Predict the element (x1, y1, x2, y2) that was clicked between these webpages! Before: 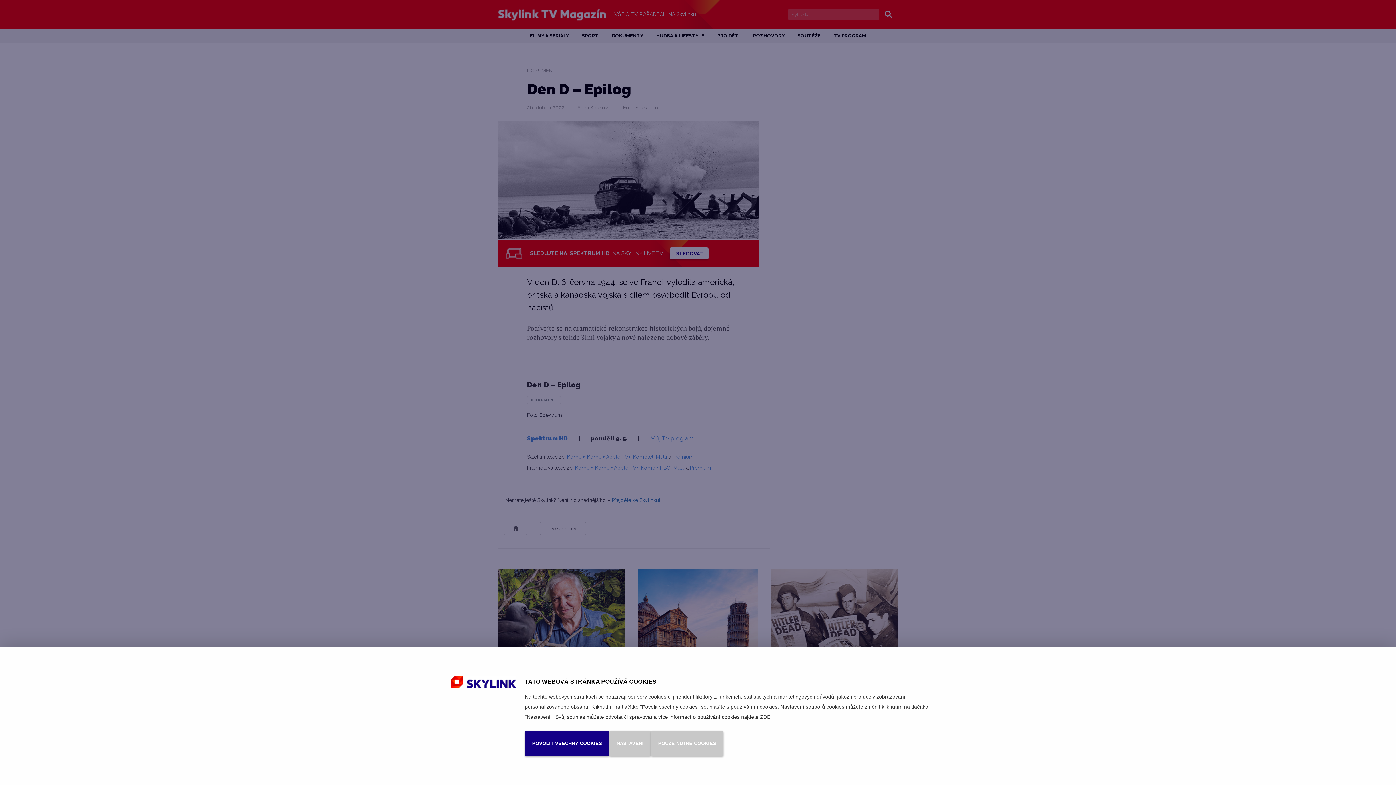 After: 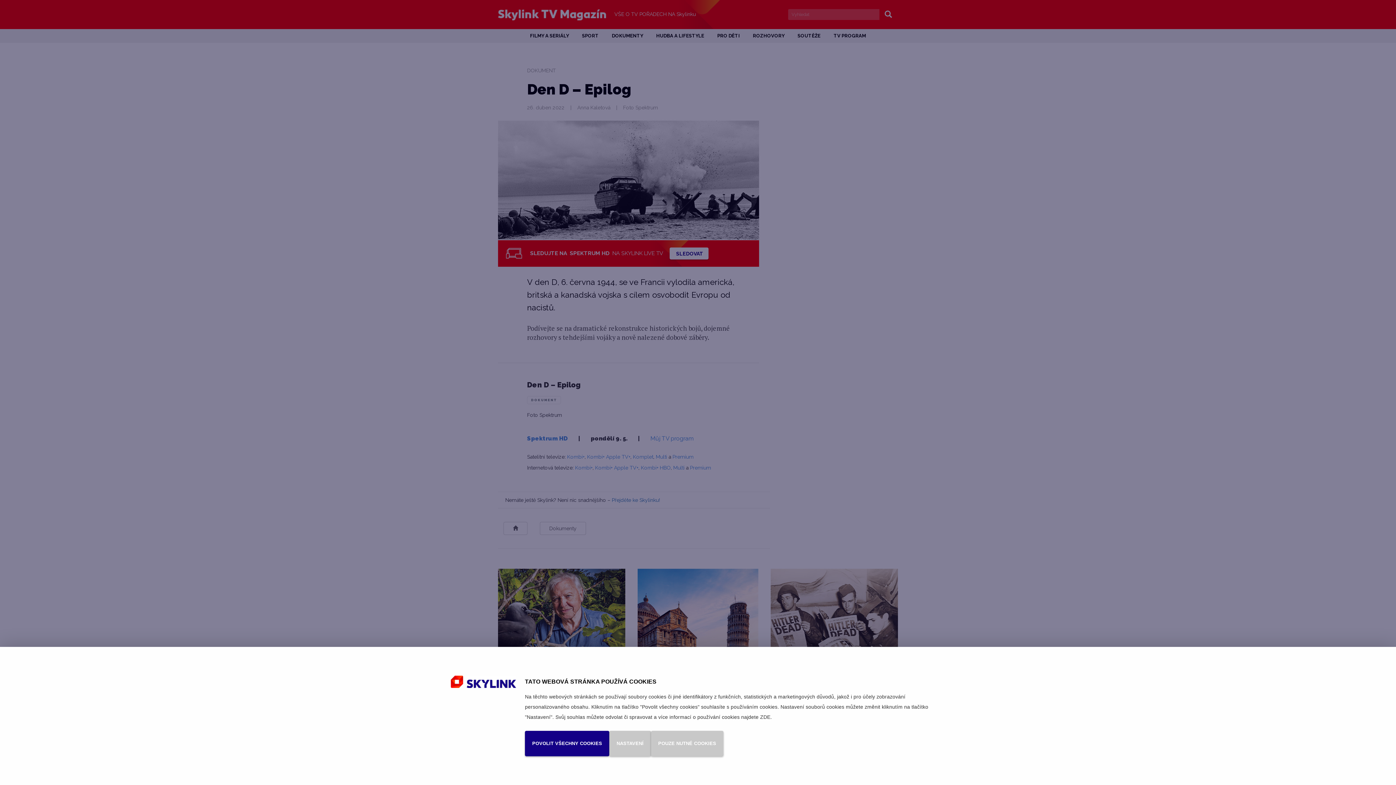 Action: bbox: (760, 714, 770, 720) label: ZDE